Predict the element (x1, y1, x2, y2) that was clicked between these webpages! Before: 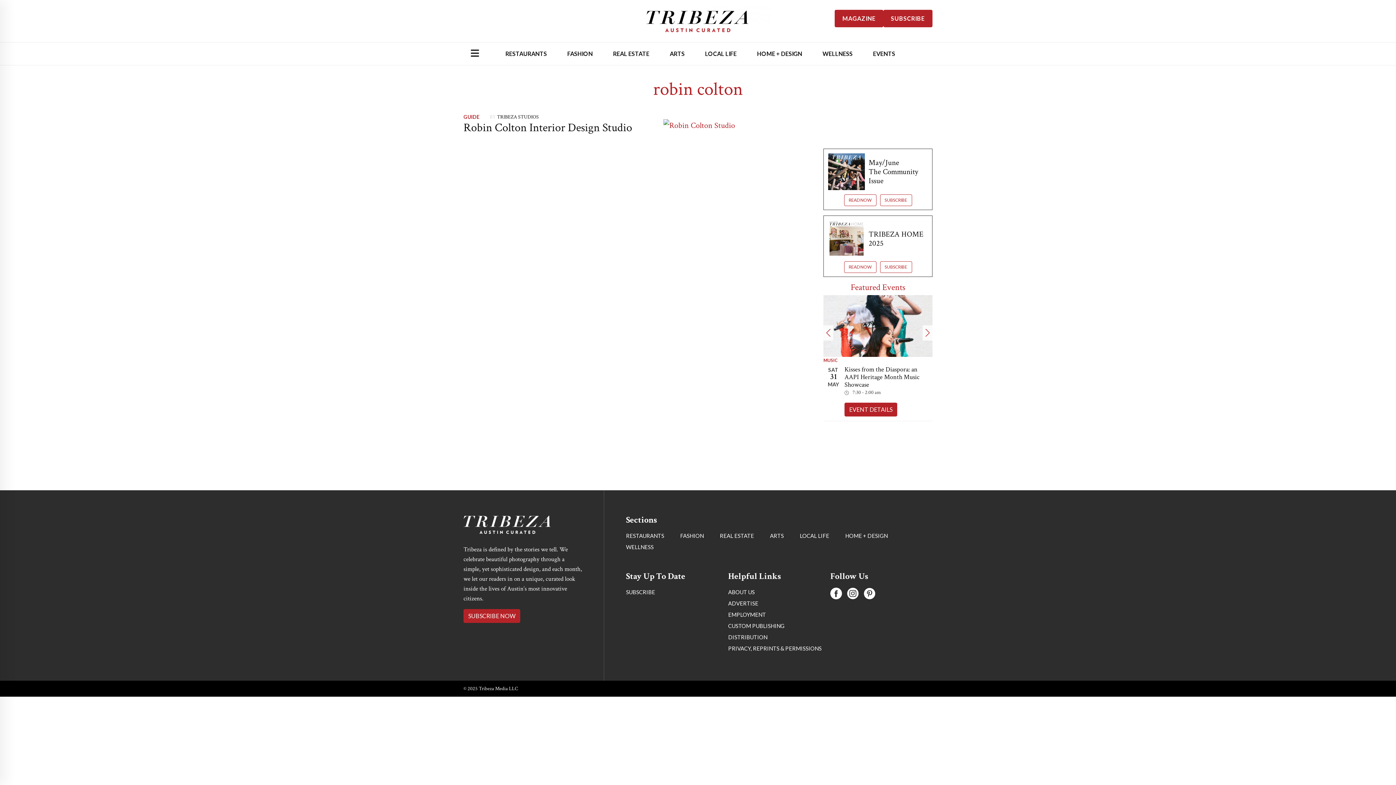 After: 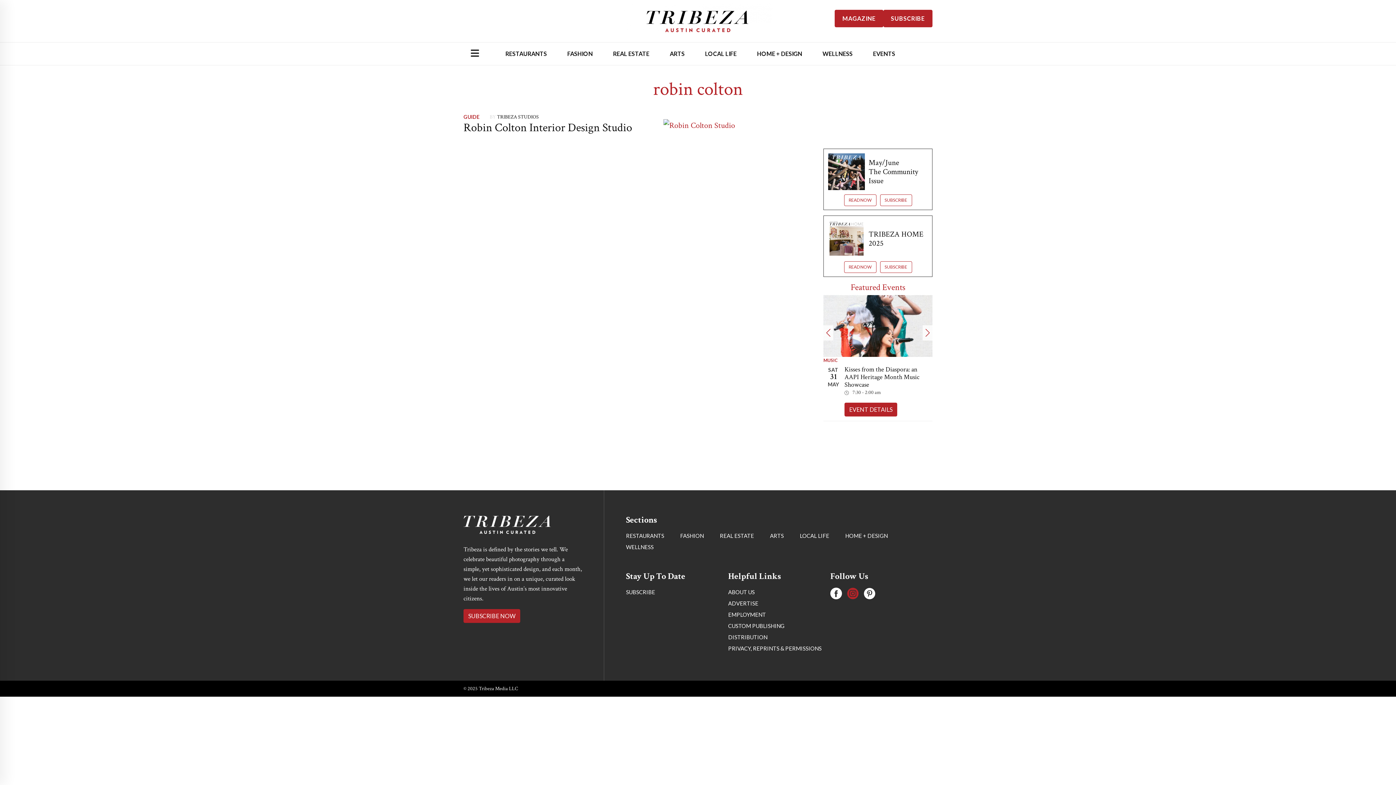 Action: bbox: (847, 587, 858, 599)